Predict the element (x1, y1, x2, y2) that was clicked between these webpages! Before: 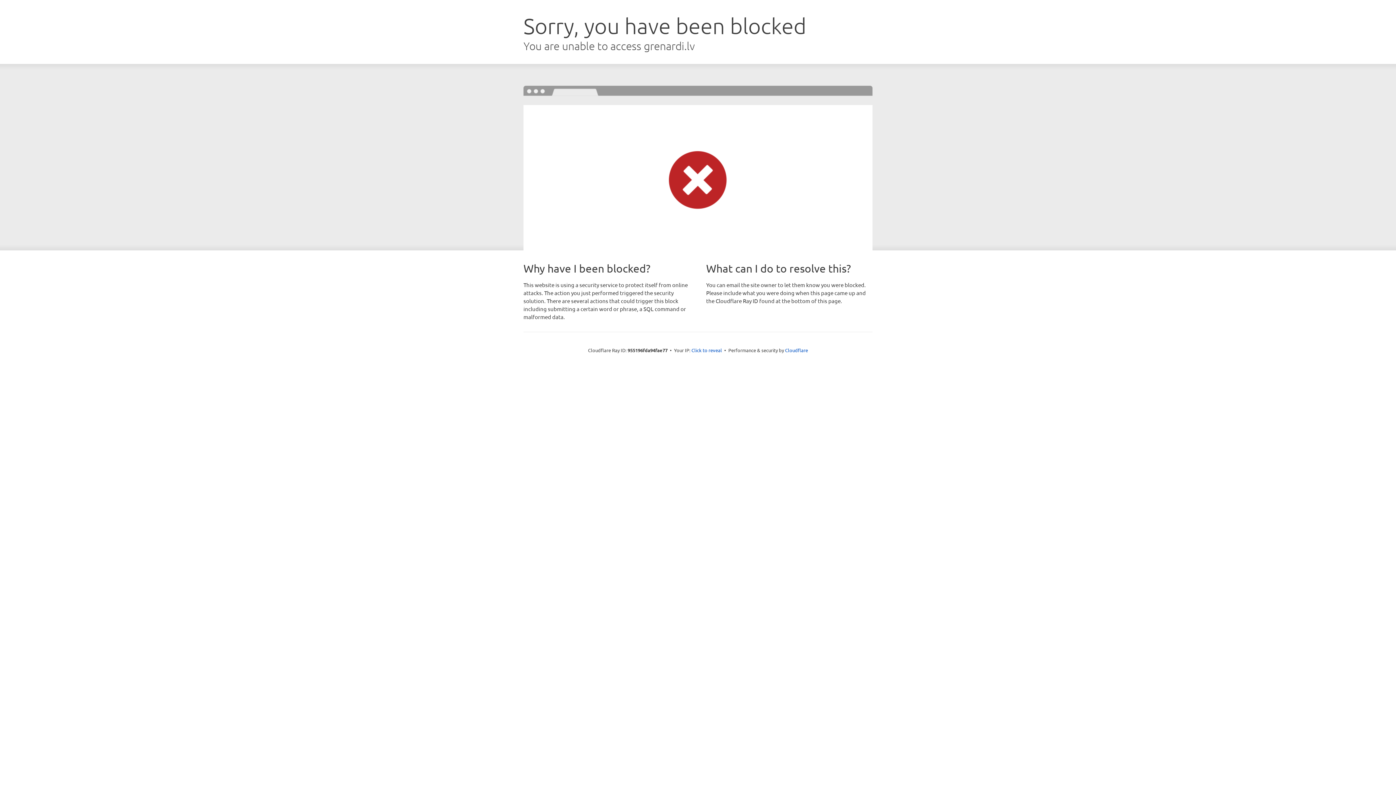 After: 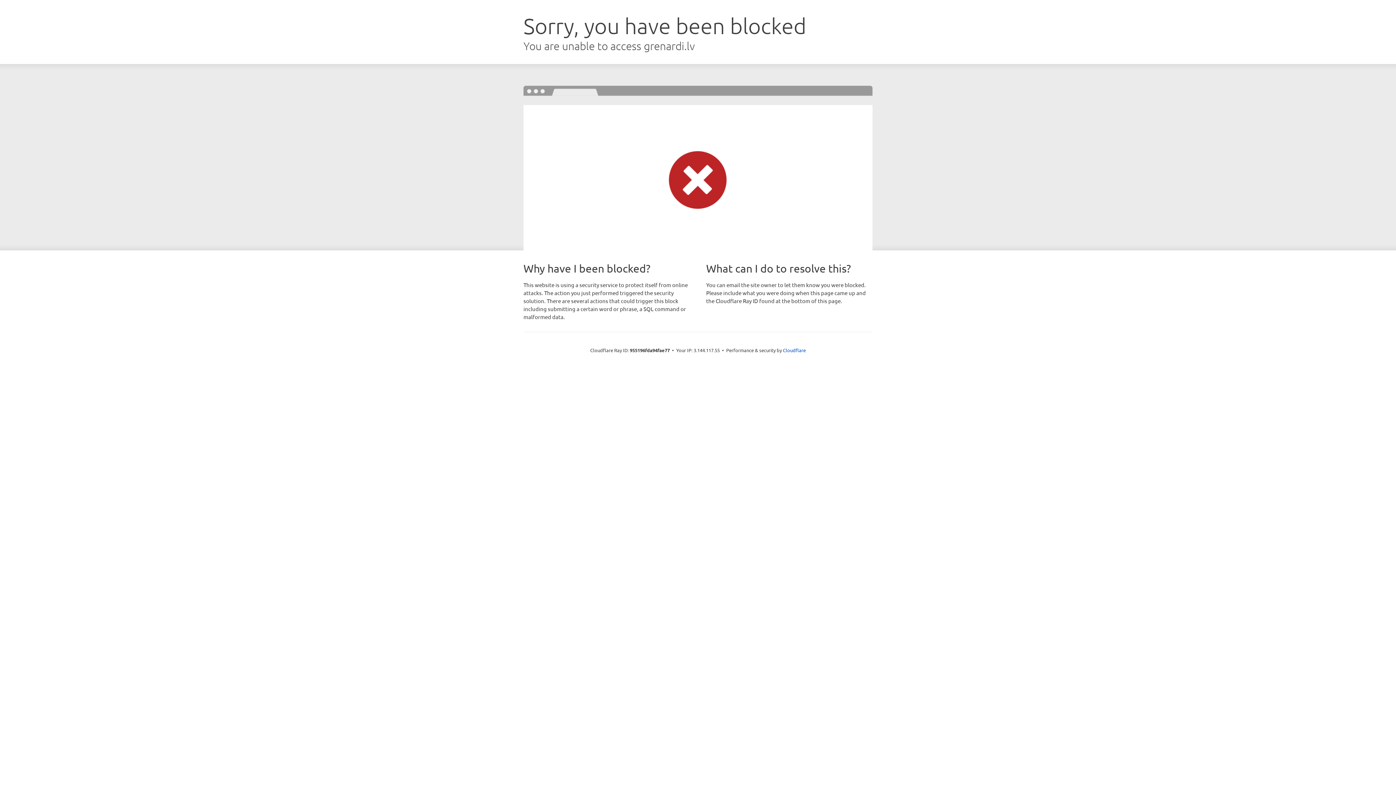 Action: label: Click to reveal bbox: (691, 346, 722, 353)